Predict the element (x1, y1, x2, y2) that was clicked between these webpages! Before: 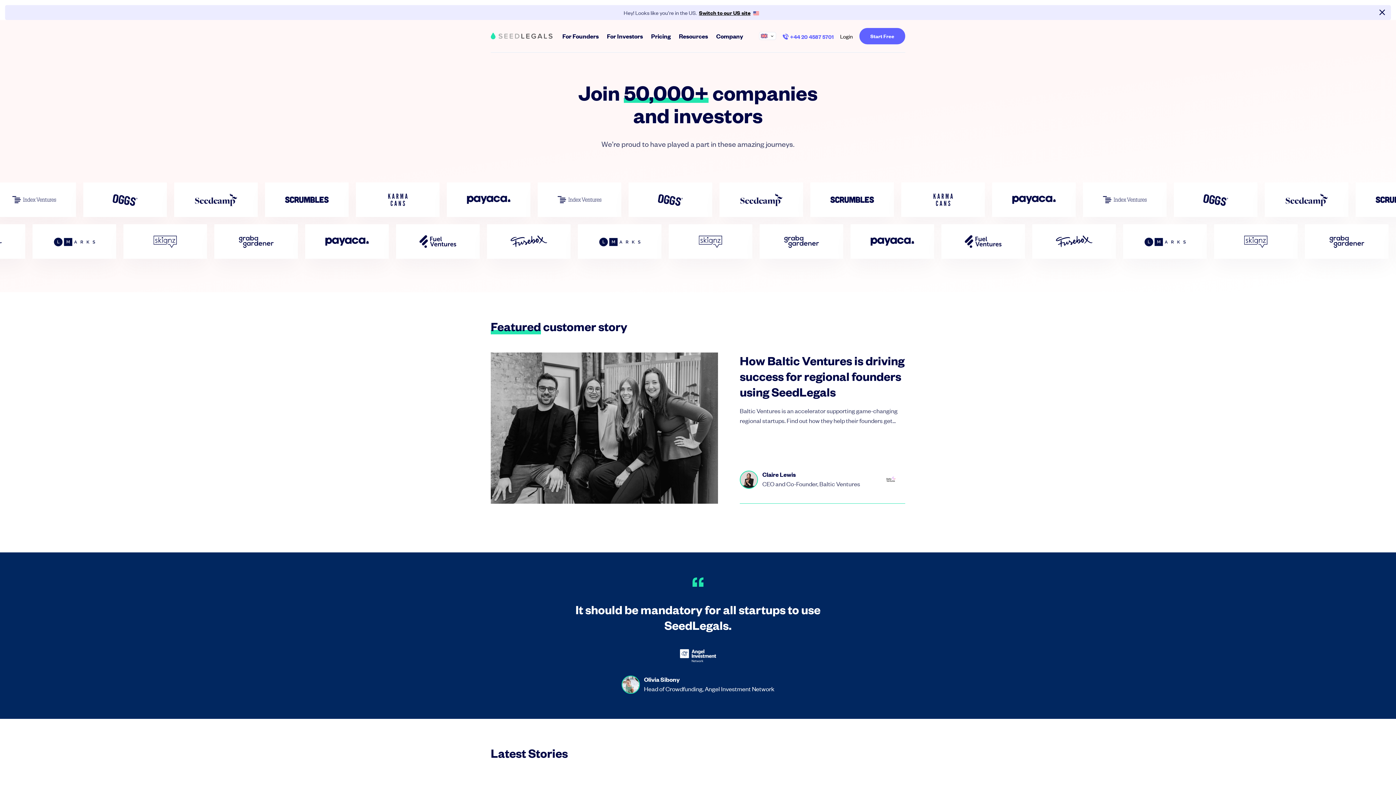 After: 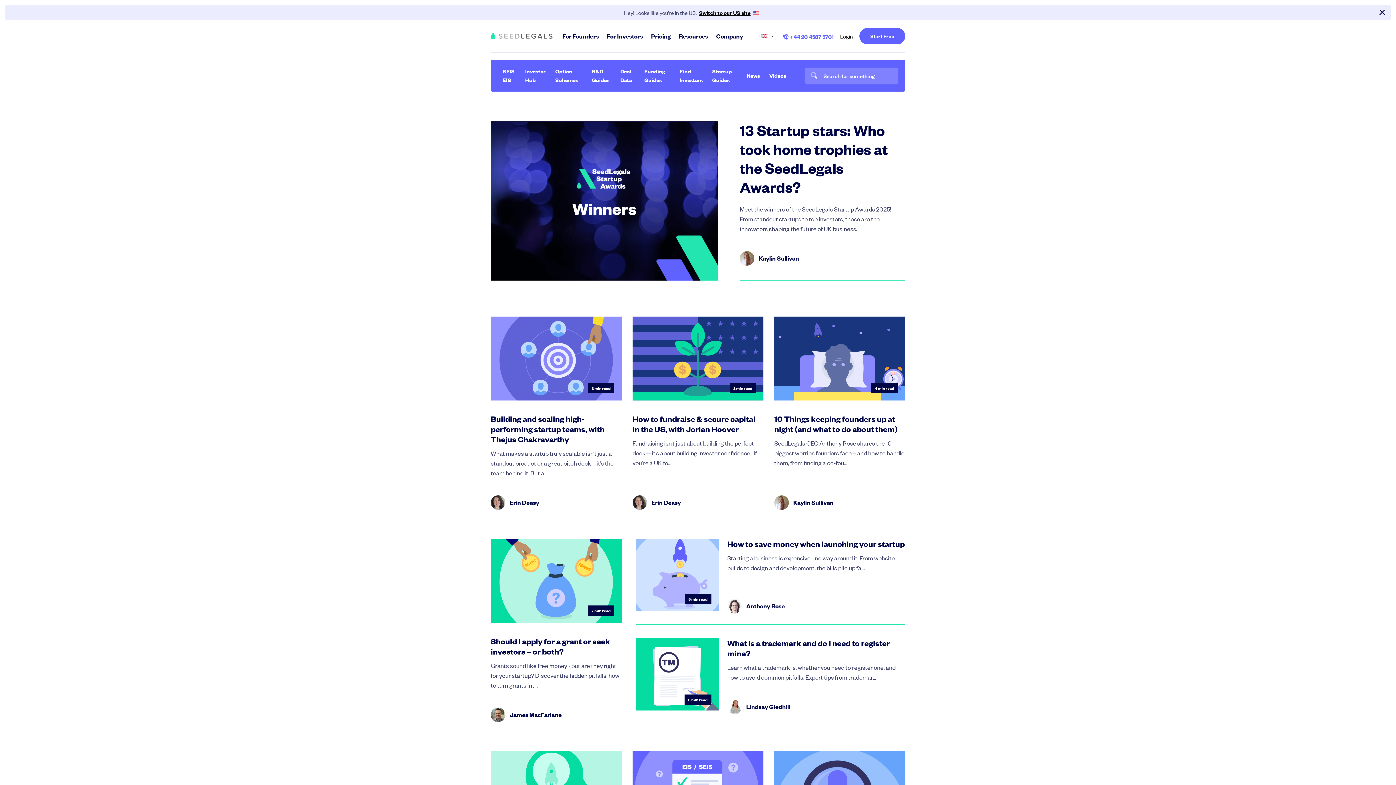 Action: bbox: (679, 20, 708, 52) label: Resources